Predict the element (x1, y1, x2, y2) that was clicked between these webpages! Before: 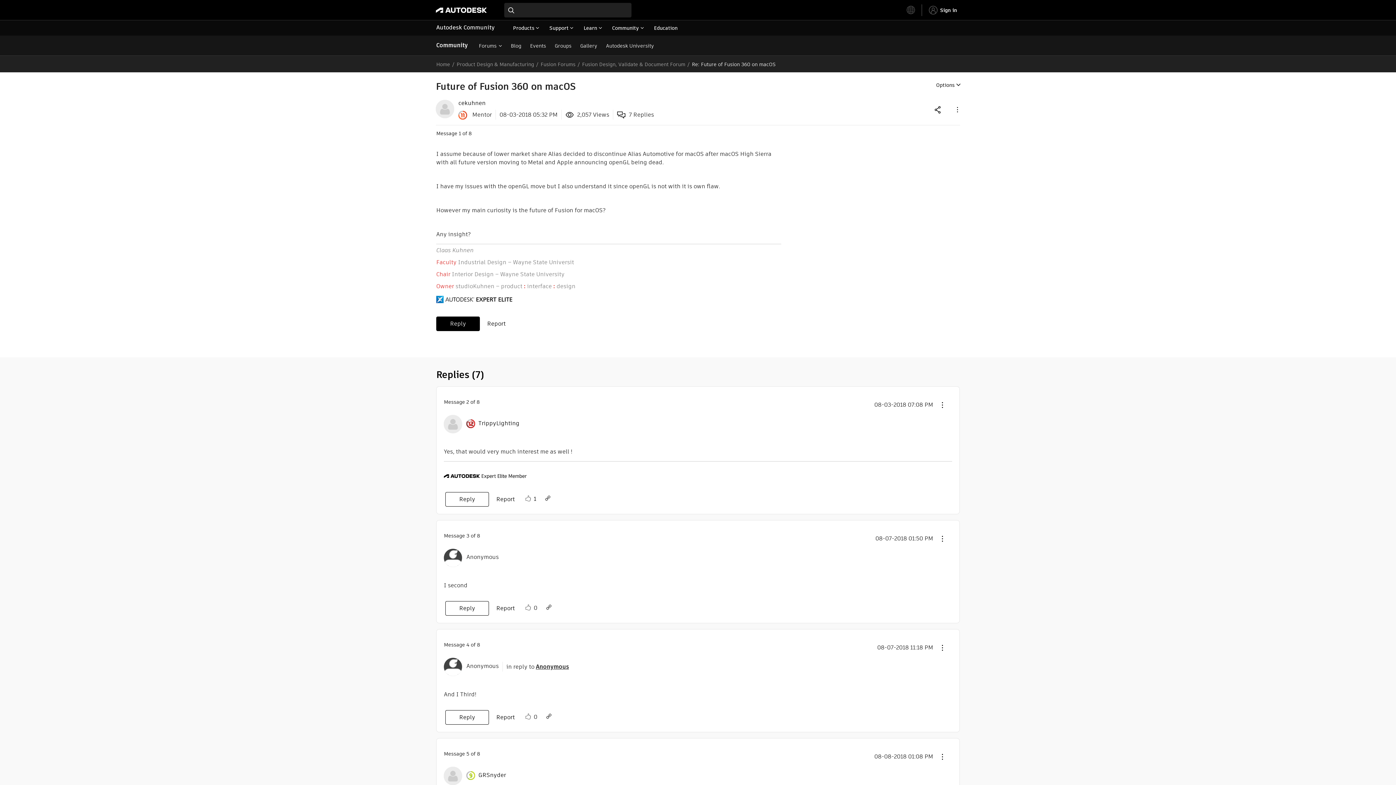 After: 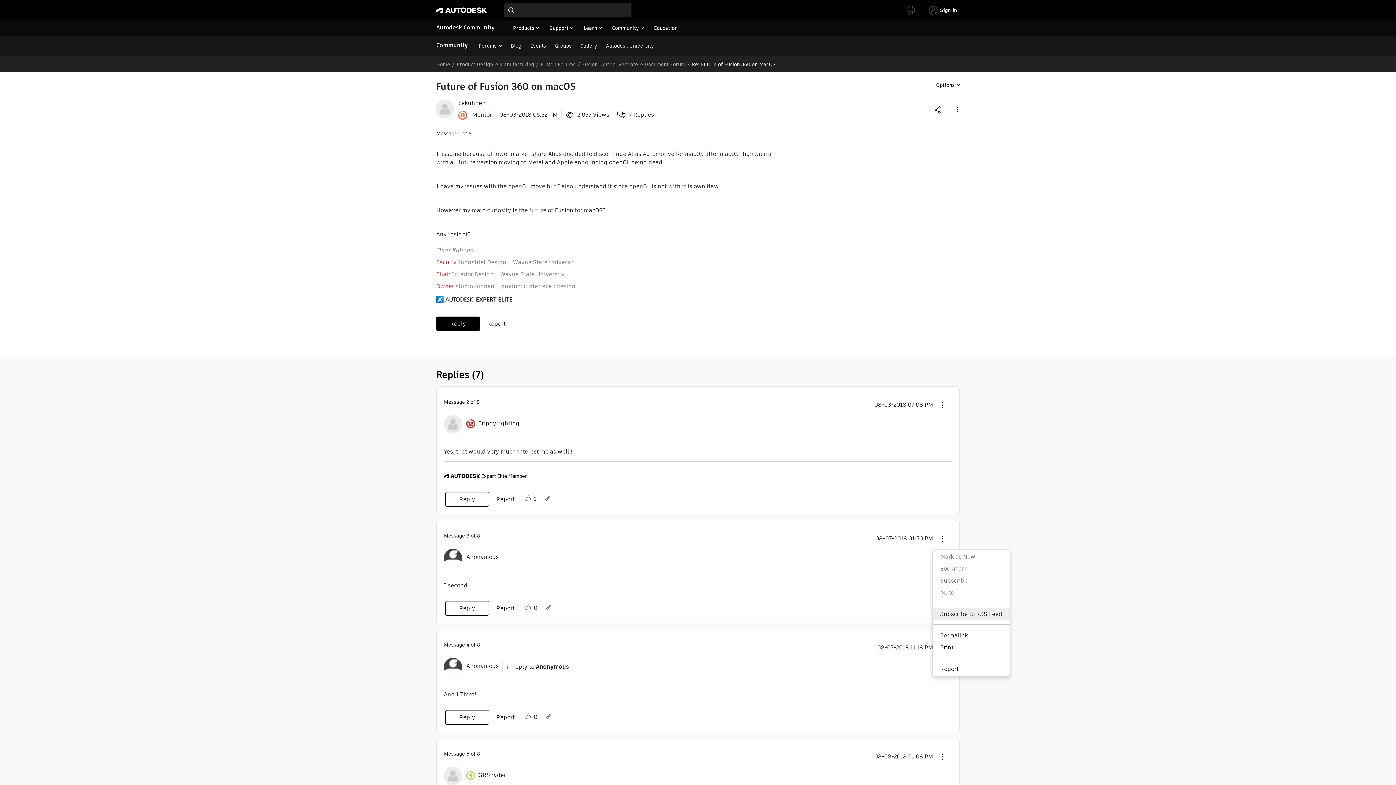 Action: bbox: (932, 527, 952, 550) label: Show comment option menu